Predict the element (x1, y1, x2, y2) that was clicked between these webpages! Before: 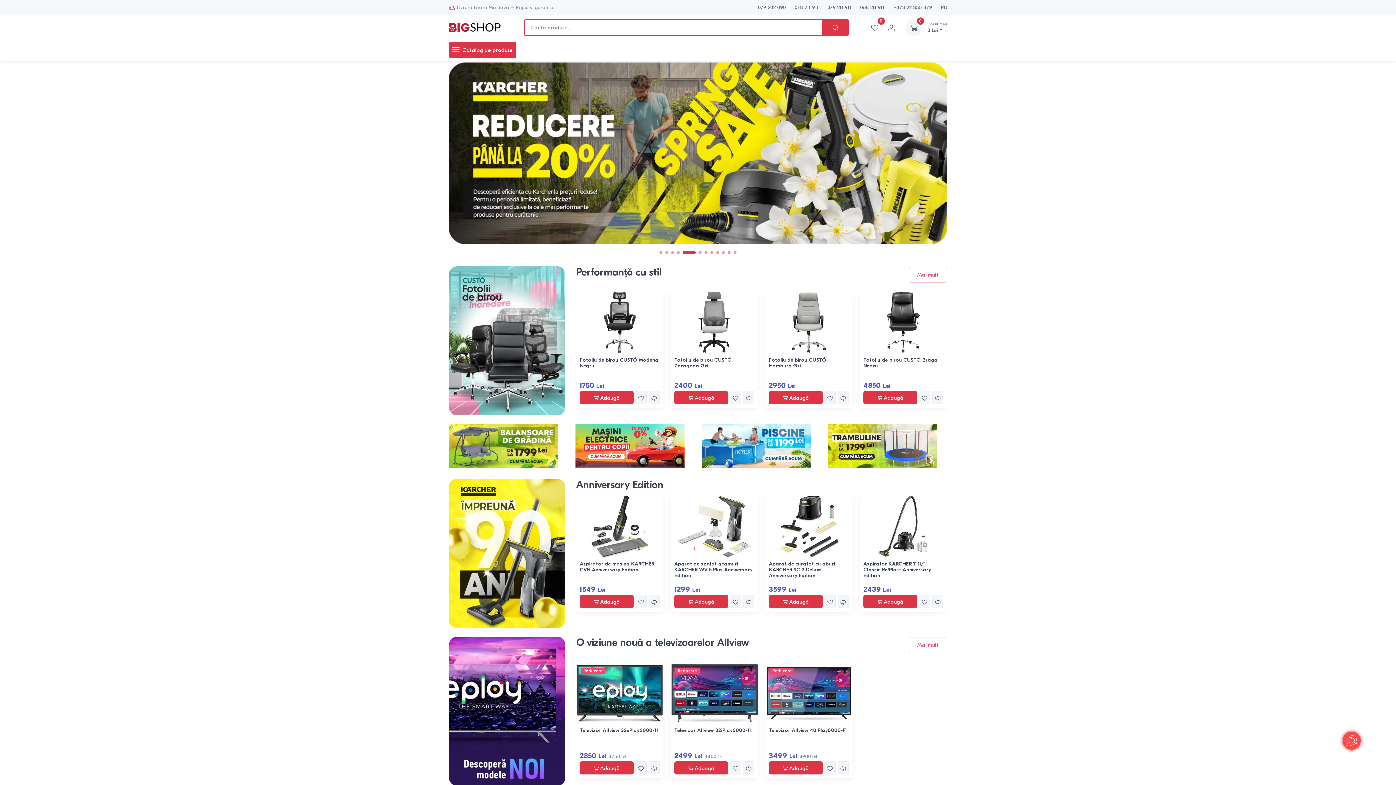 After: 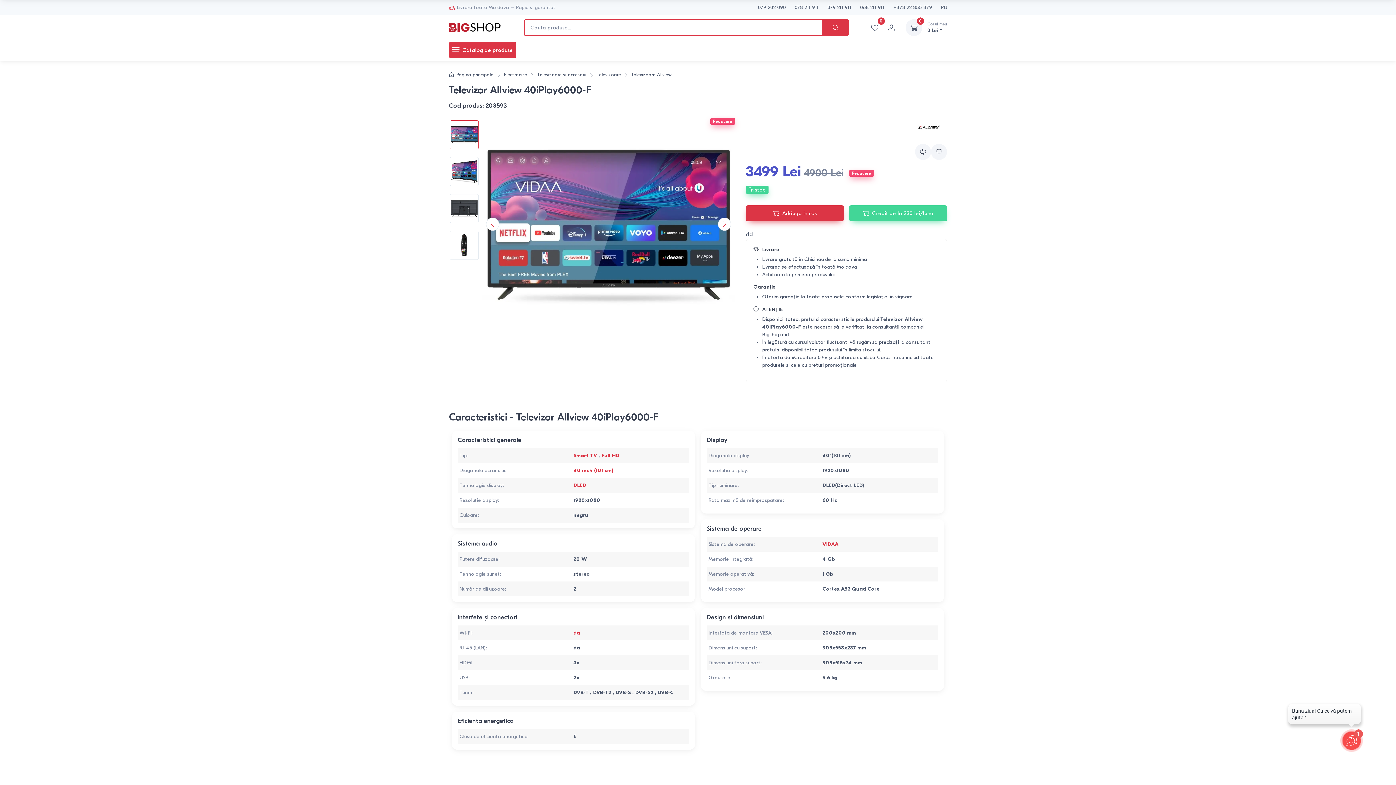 Action: bbox: (765, 662, 852, 724)